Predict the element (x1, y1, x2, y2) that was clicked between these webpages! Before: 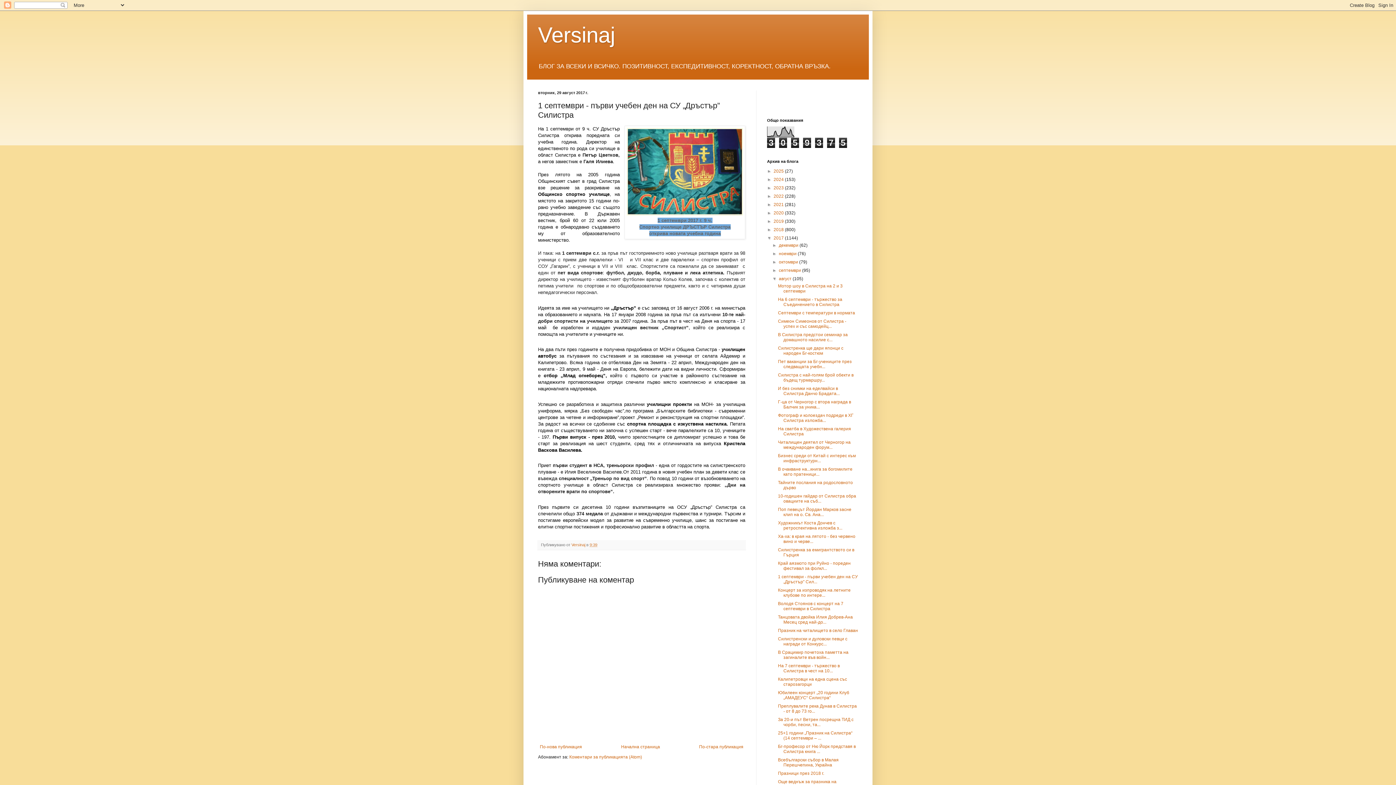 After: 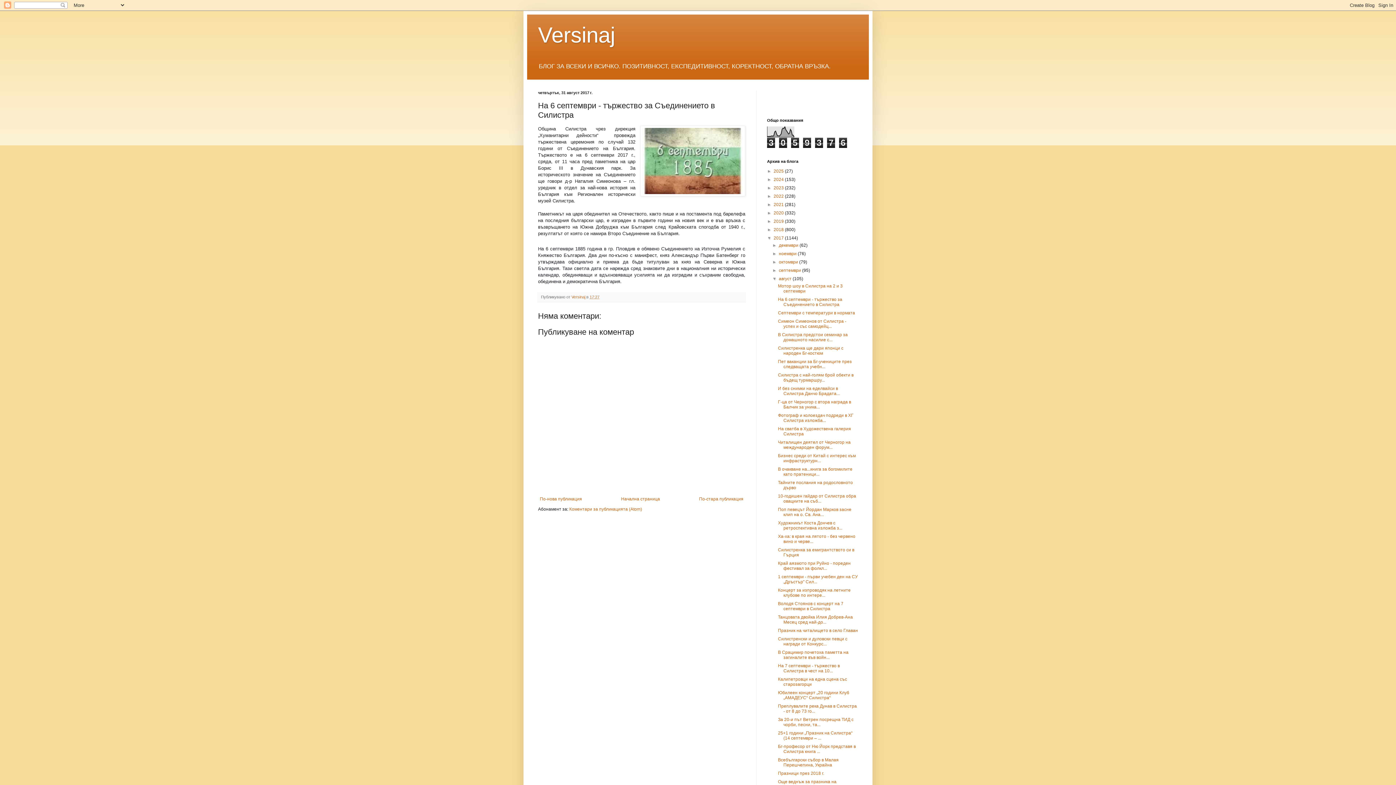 Action: bbox: (778, 297, 842, 307) label: На 6 септември - тържество за Съединението в Силистра